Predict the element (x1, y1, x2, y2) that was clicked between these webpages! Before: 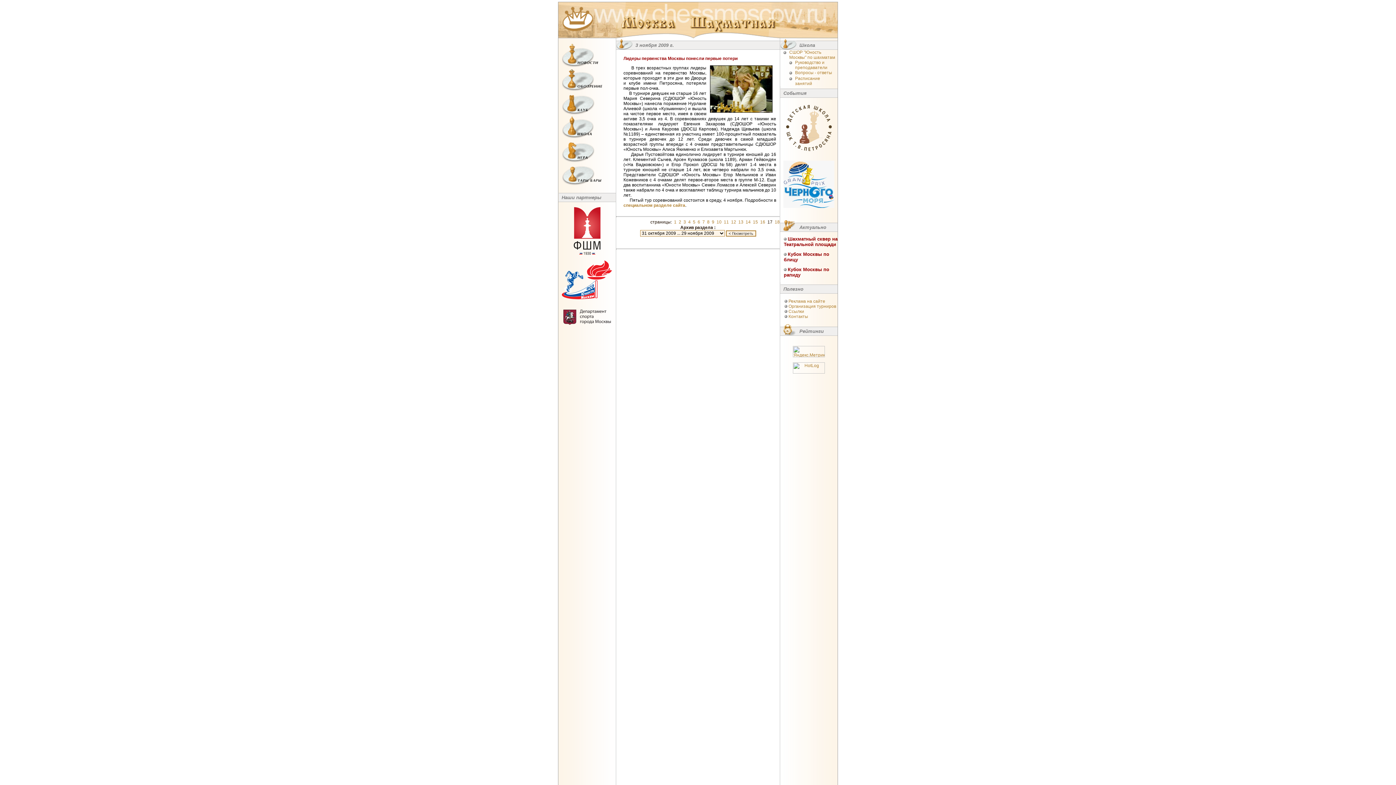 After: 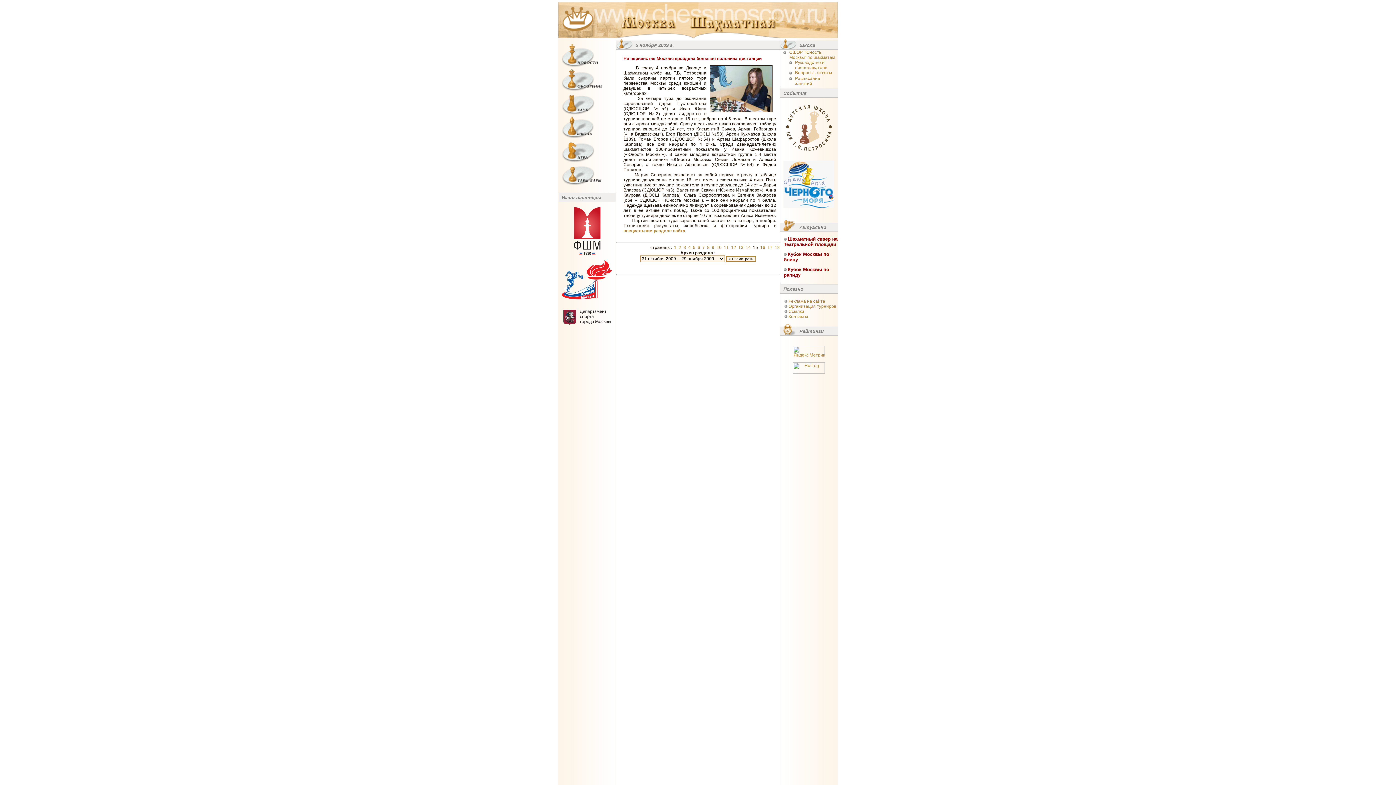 Action: bbox: (753, 219, 758, 224) label: 15